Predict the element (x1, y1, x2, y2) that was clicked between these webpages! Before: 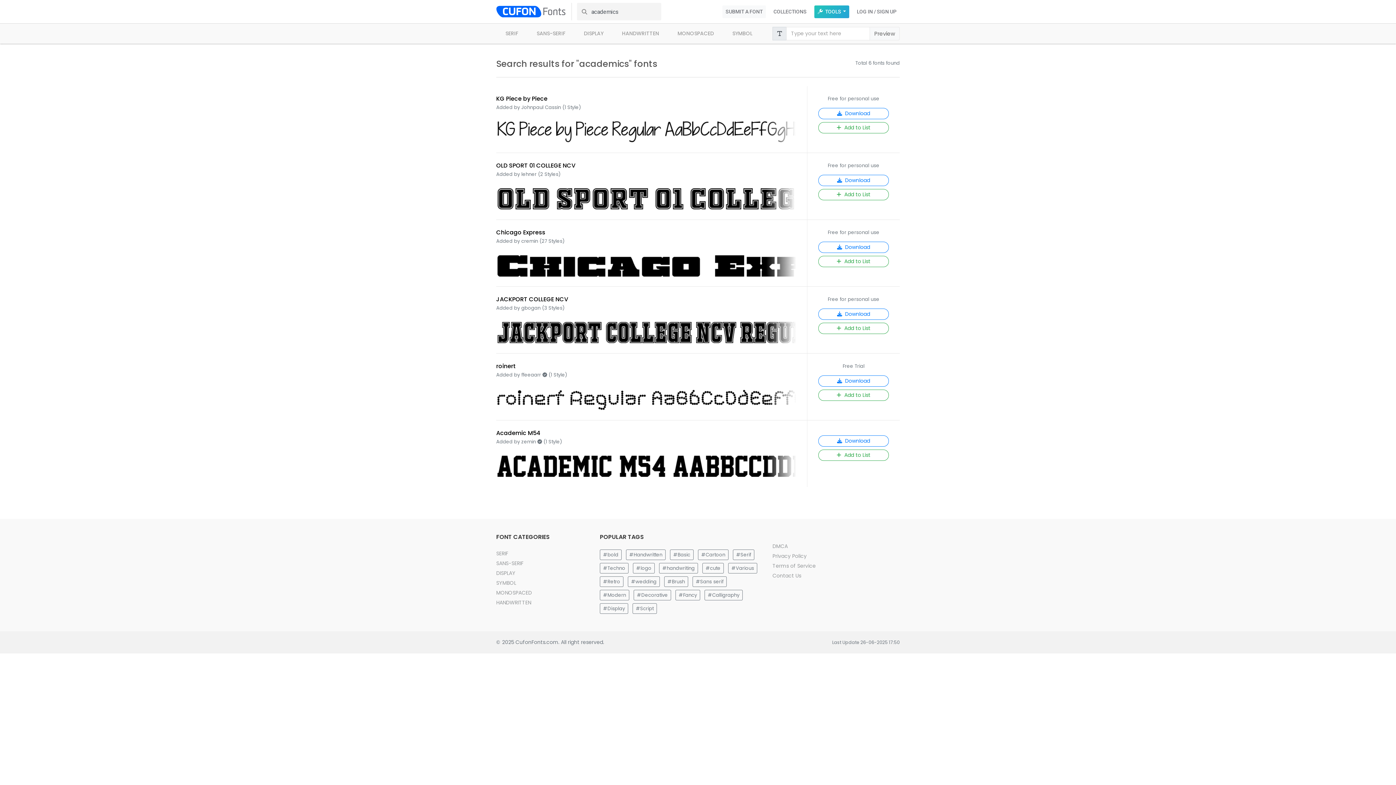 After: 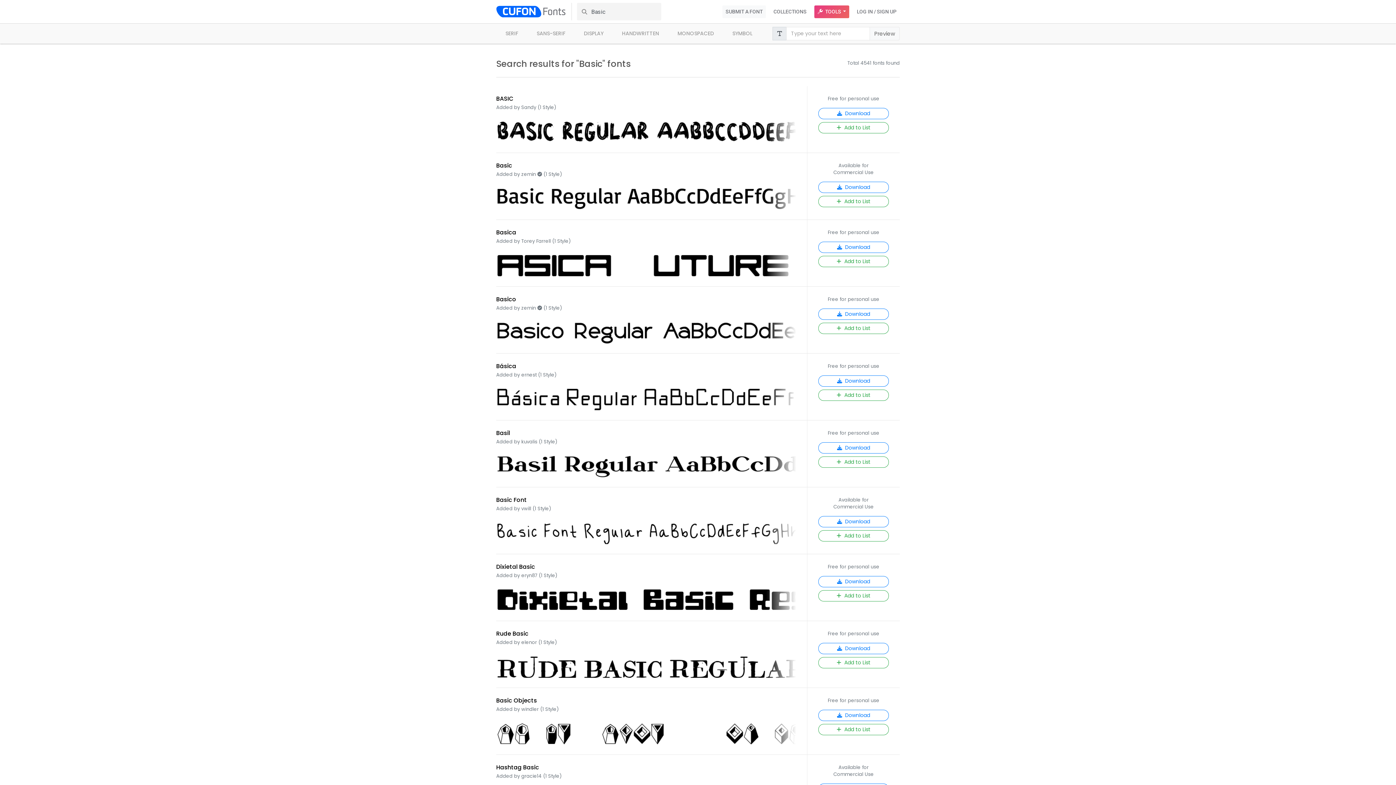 Action: bbox: (670, 549, 693, 560) label: #Basic